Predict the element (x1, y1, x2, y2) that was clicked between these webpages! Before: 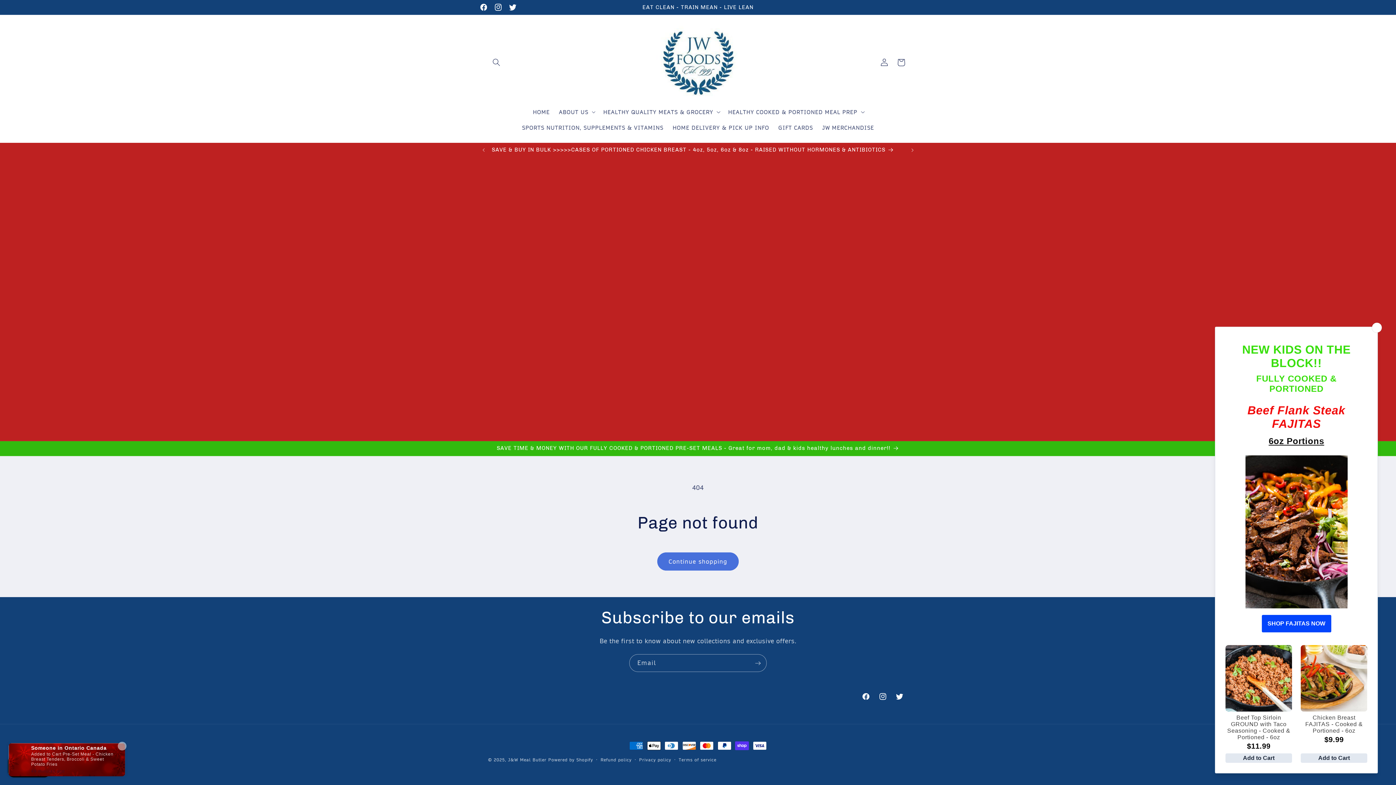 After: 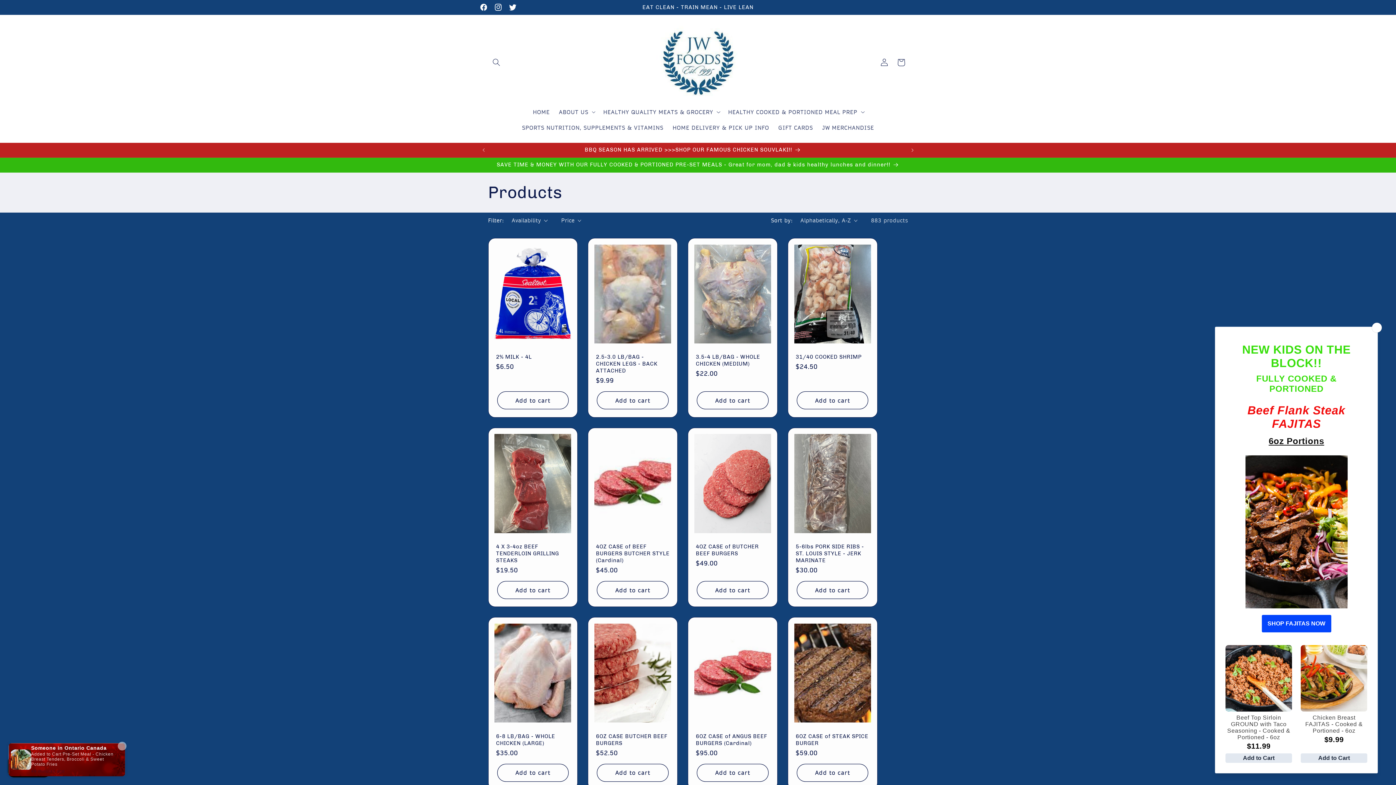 Action: label: Continue shopping bbox: (657, 552, 739, 570)